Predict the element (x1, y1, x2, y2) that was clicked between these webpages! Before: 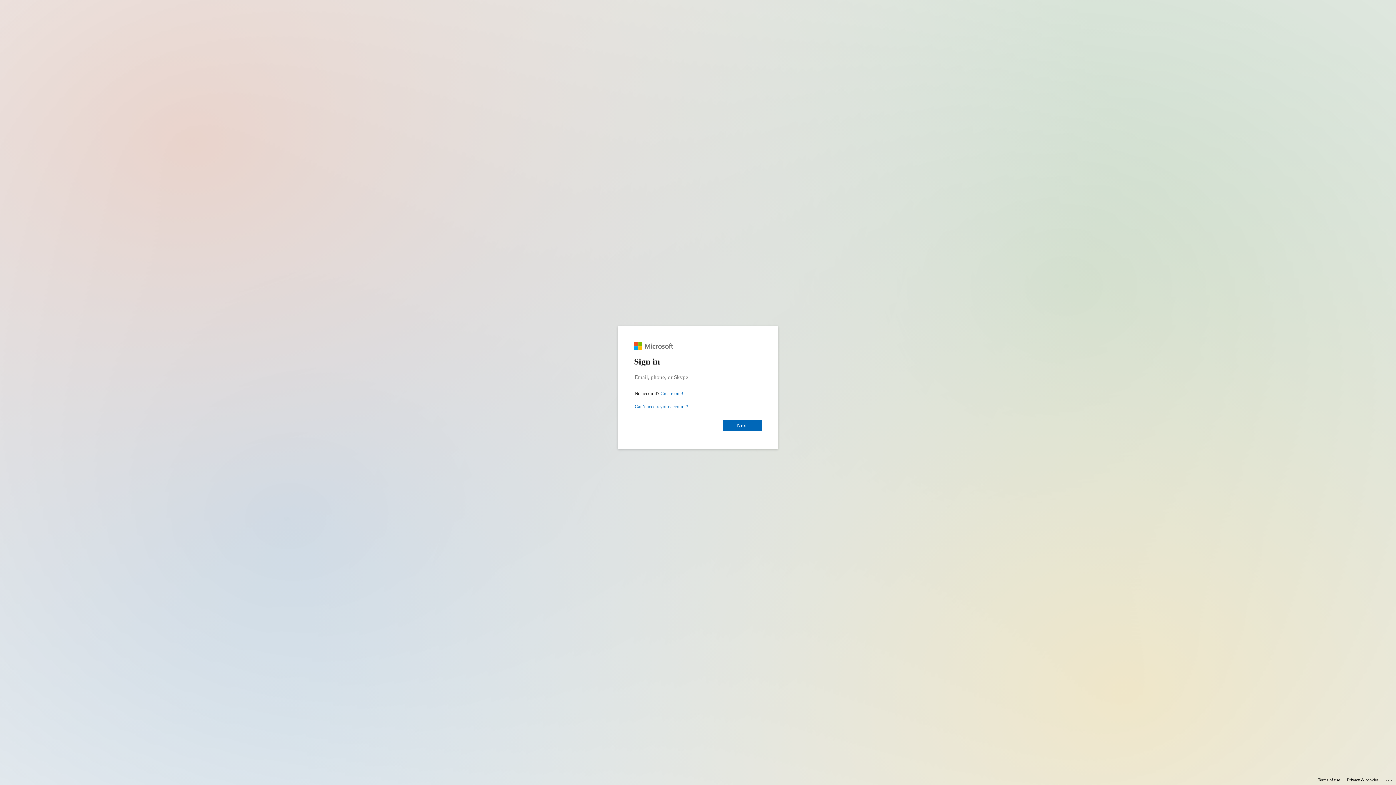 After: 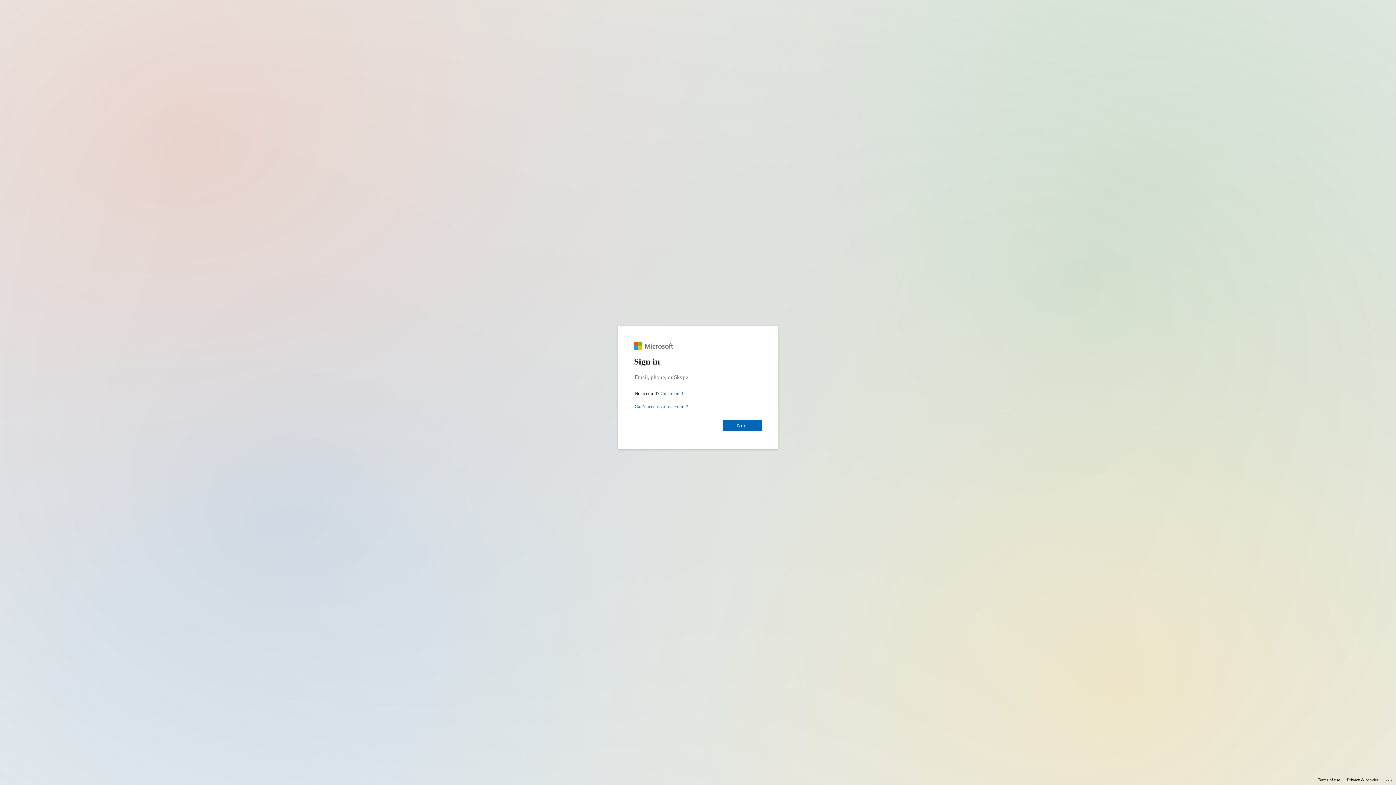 Action: bbox: (1347, 775, 1378, 785) label: Privacy & cookies